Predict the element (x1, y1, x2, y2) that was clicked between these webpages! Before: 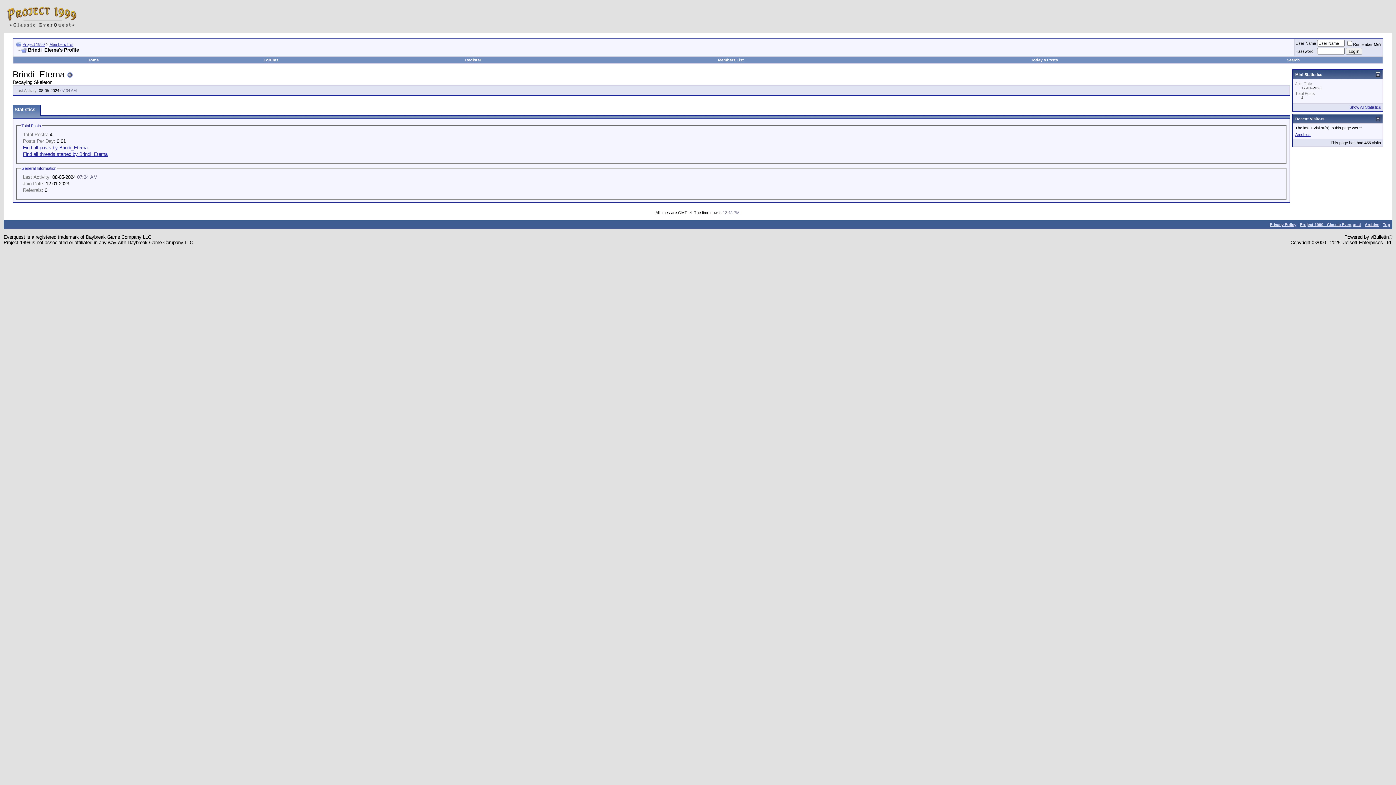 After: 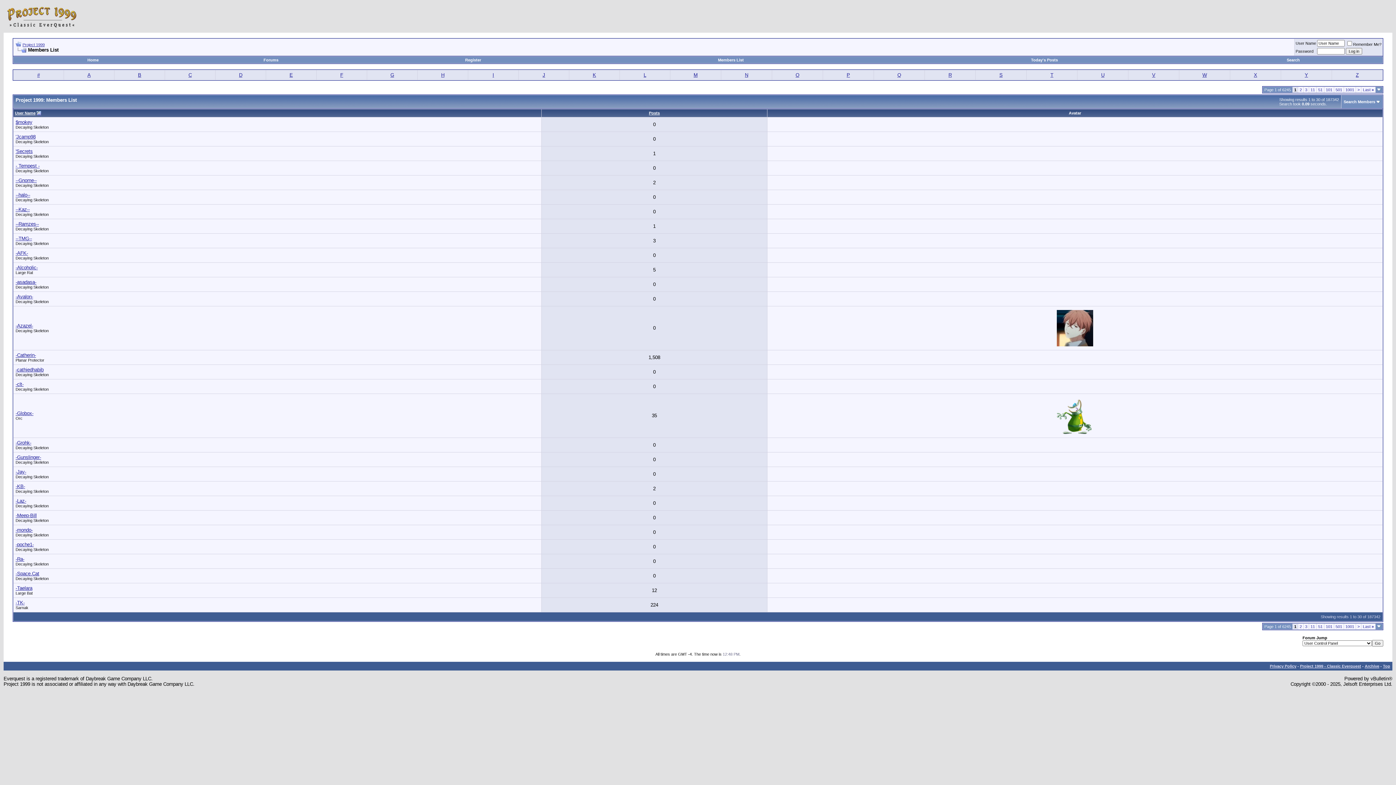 Action: bbox: (49, 42, 73, 46) label: Members List